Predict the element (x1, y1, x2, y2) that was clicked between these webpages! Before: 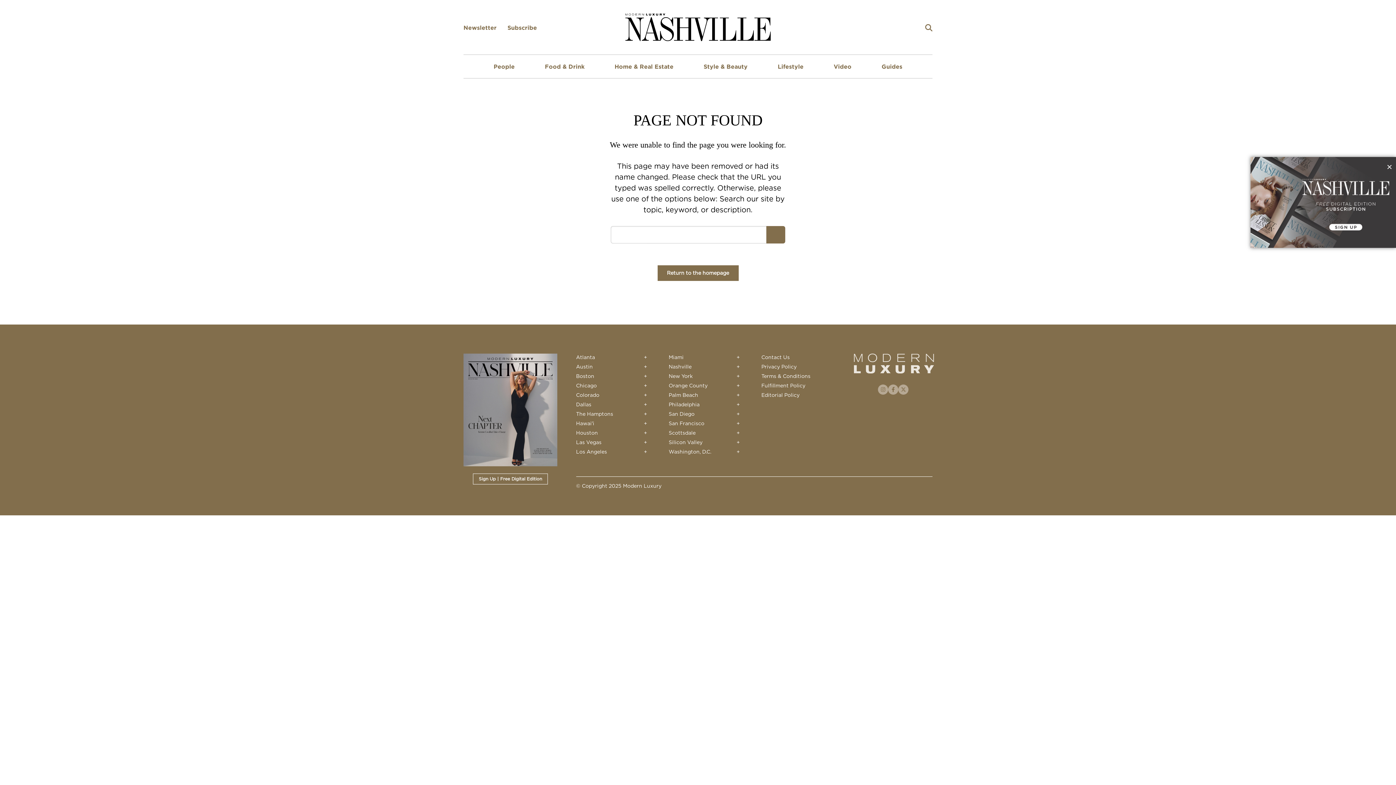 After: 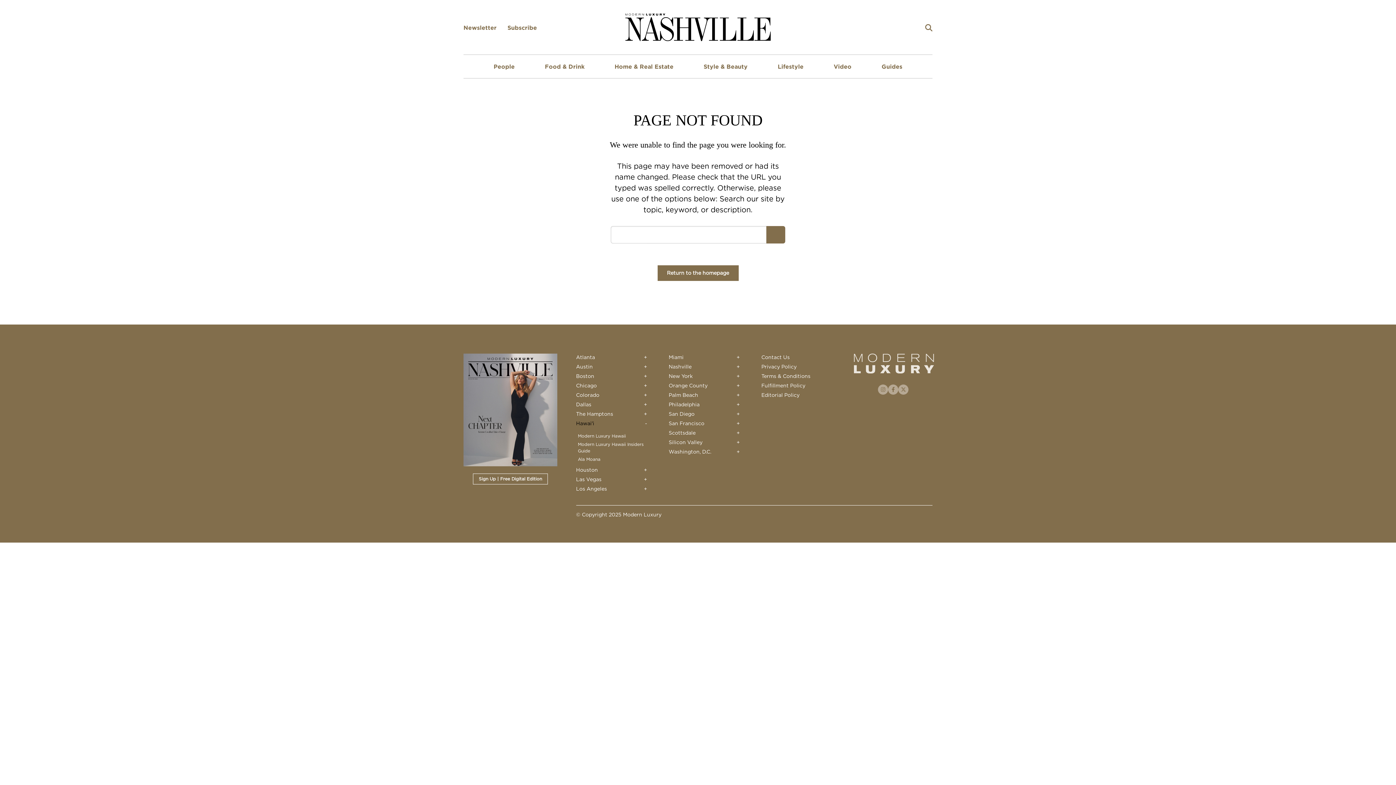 Action: bbox: (576, 474, 654, 482) label: Hawai'i